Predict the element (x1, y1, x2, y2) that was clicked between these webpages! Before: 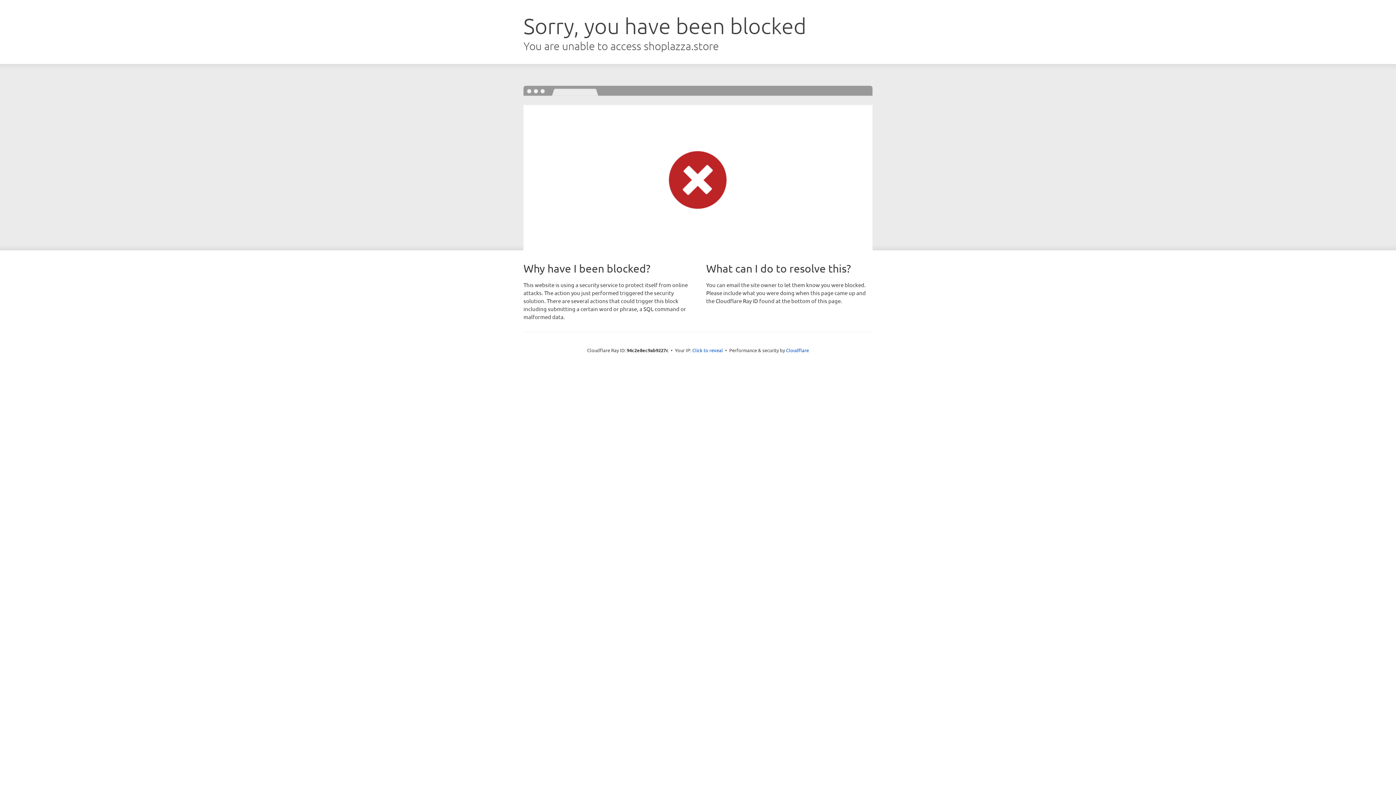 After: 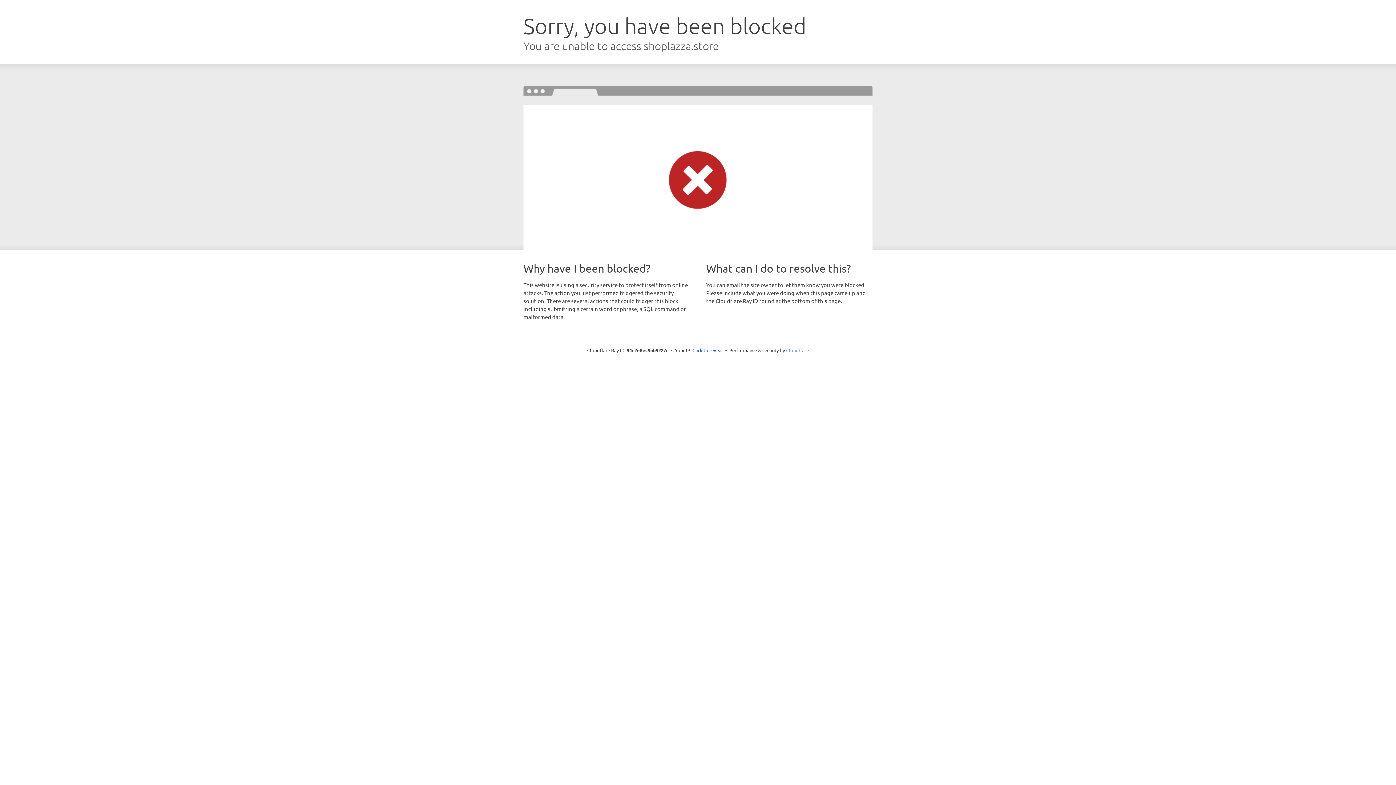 Action: label: Cloudflare bbox: (786, 347, 809, 353)